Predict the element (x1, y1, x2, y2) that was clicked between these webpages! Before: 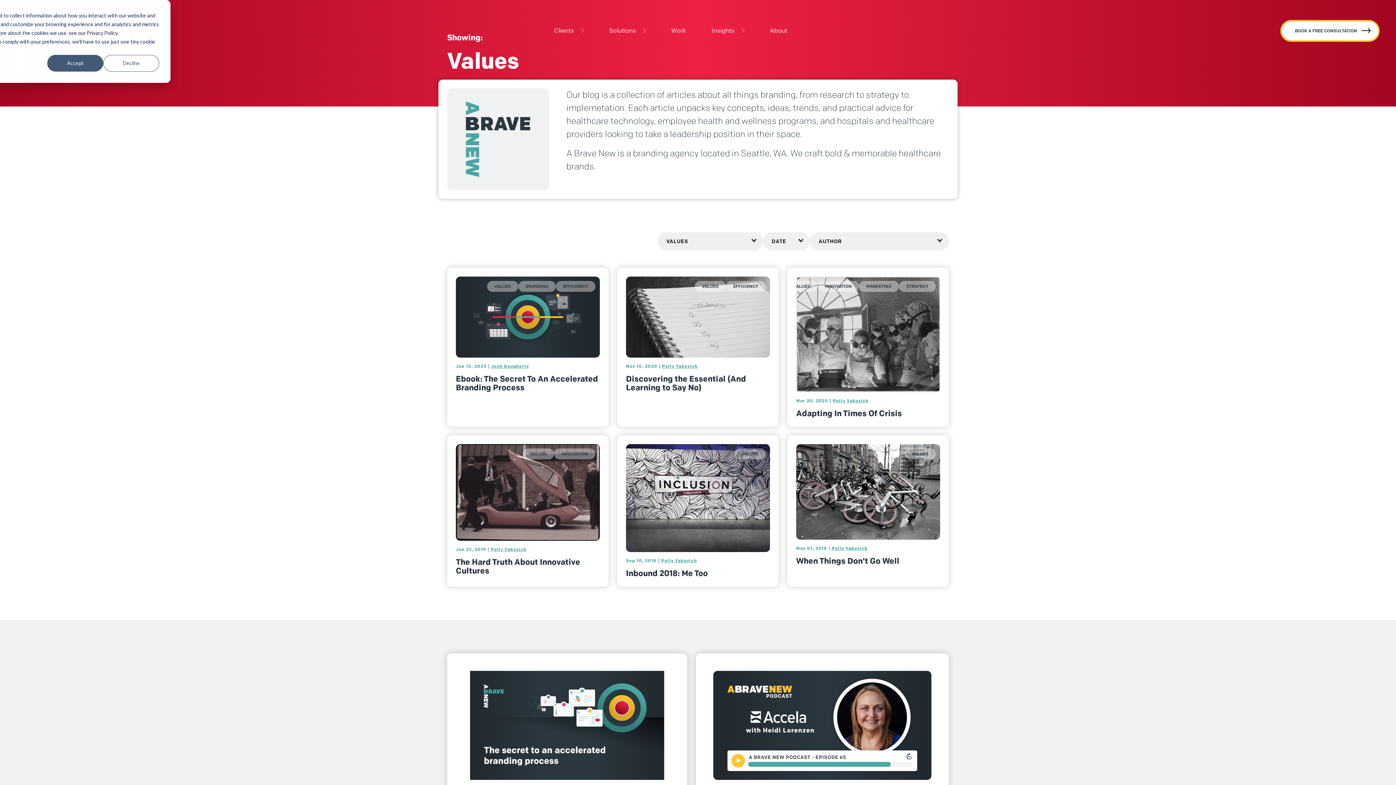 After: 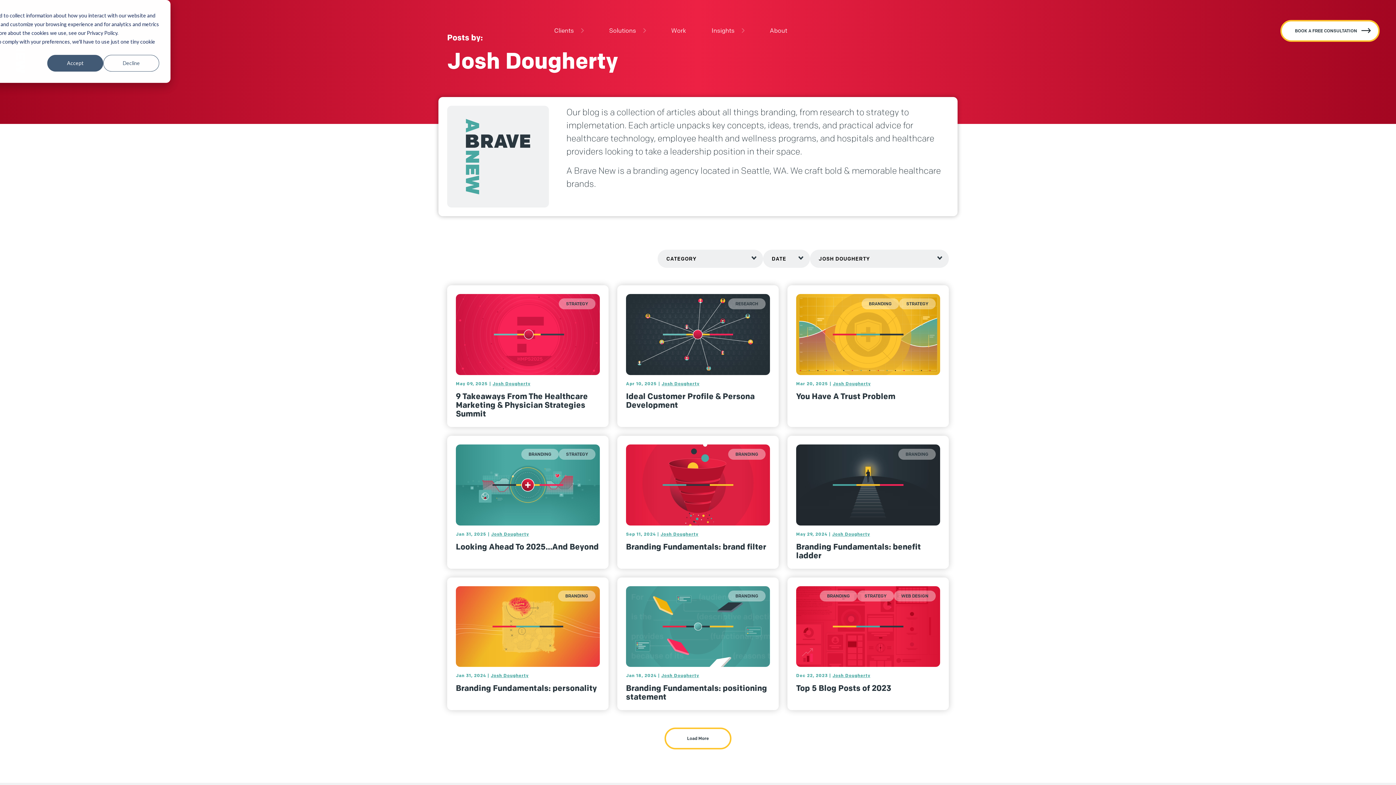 Action: label: Josh Dougherty bbox: (491, 363, 529, 369)